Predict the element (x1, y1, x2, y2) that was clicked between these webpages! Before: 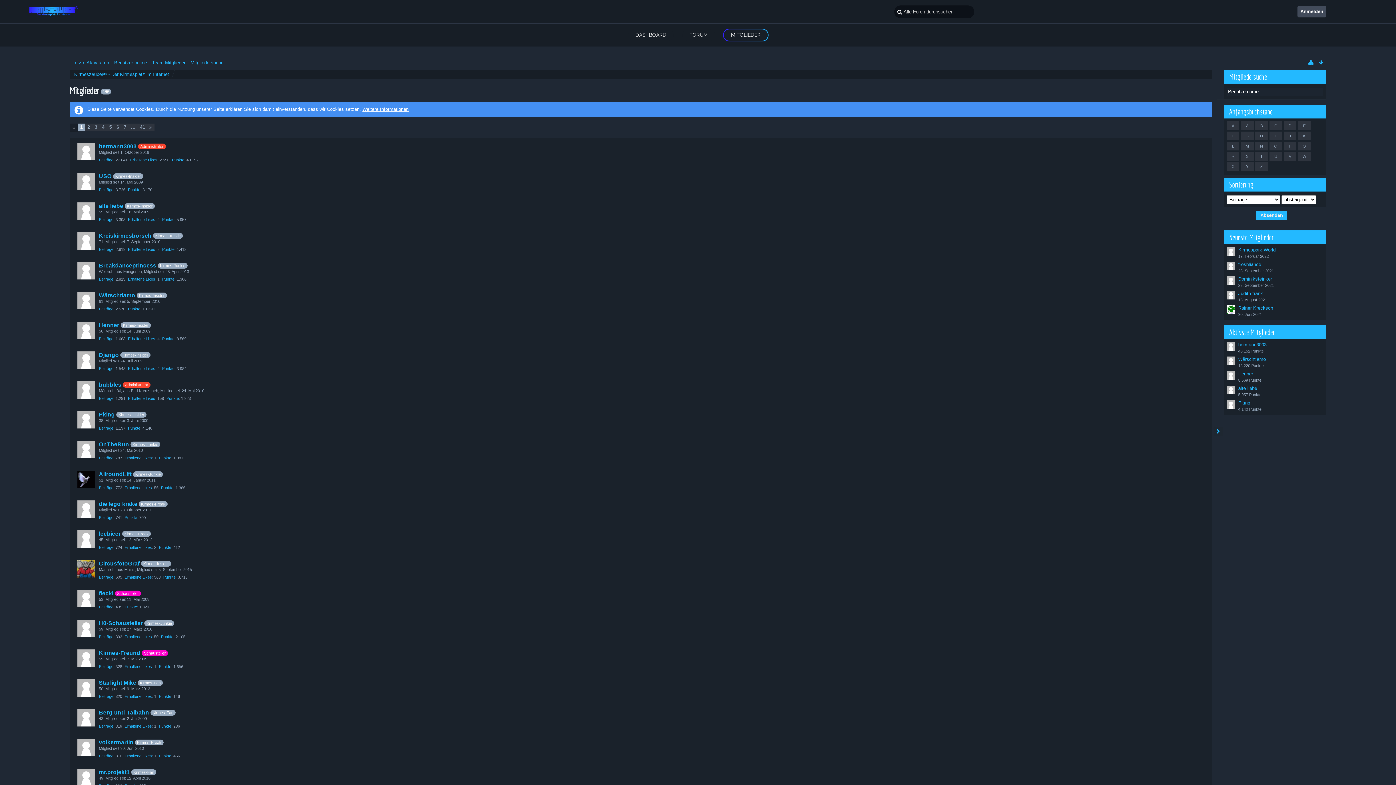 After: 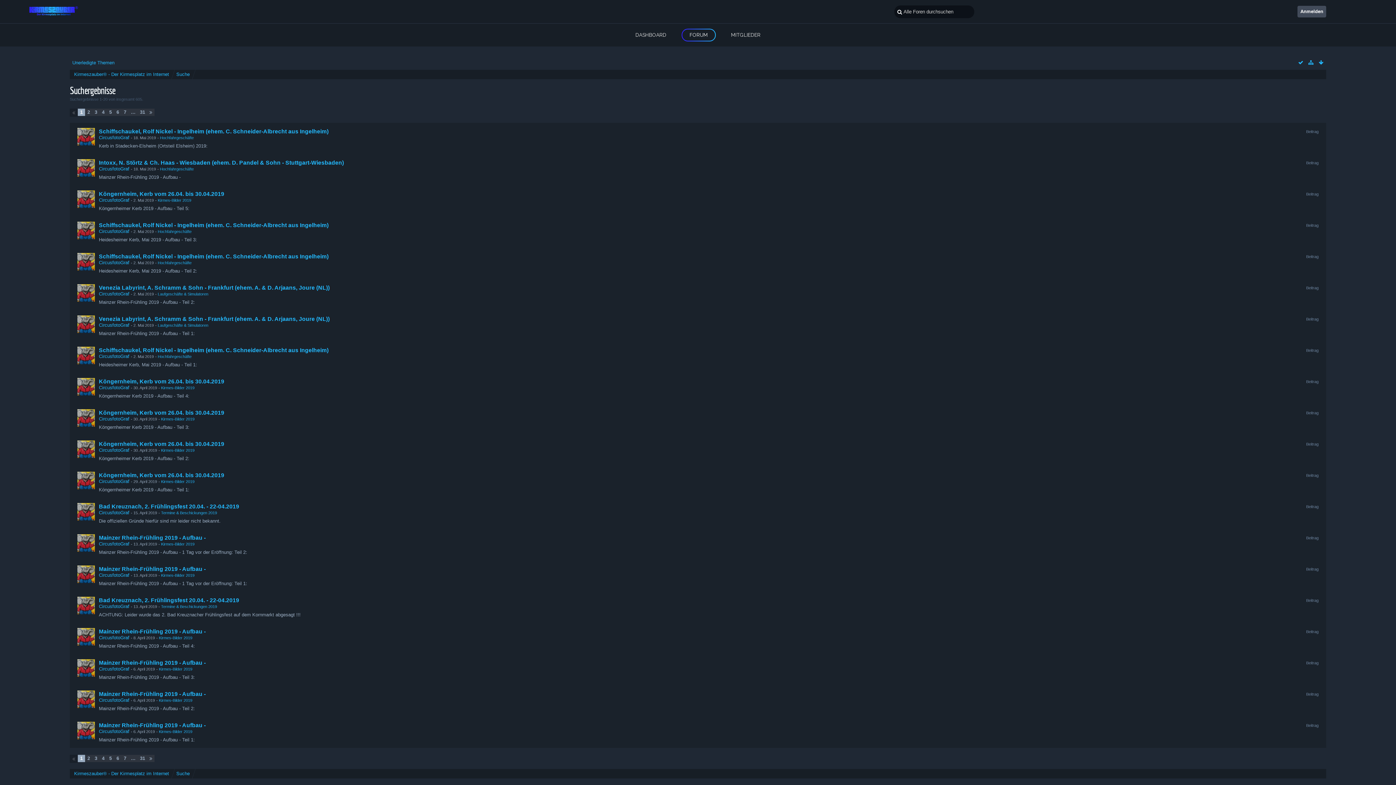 Action: label: Beiträge bbox: (98, 575, 113, 579)